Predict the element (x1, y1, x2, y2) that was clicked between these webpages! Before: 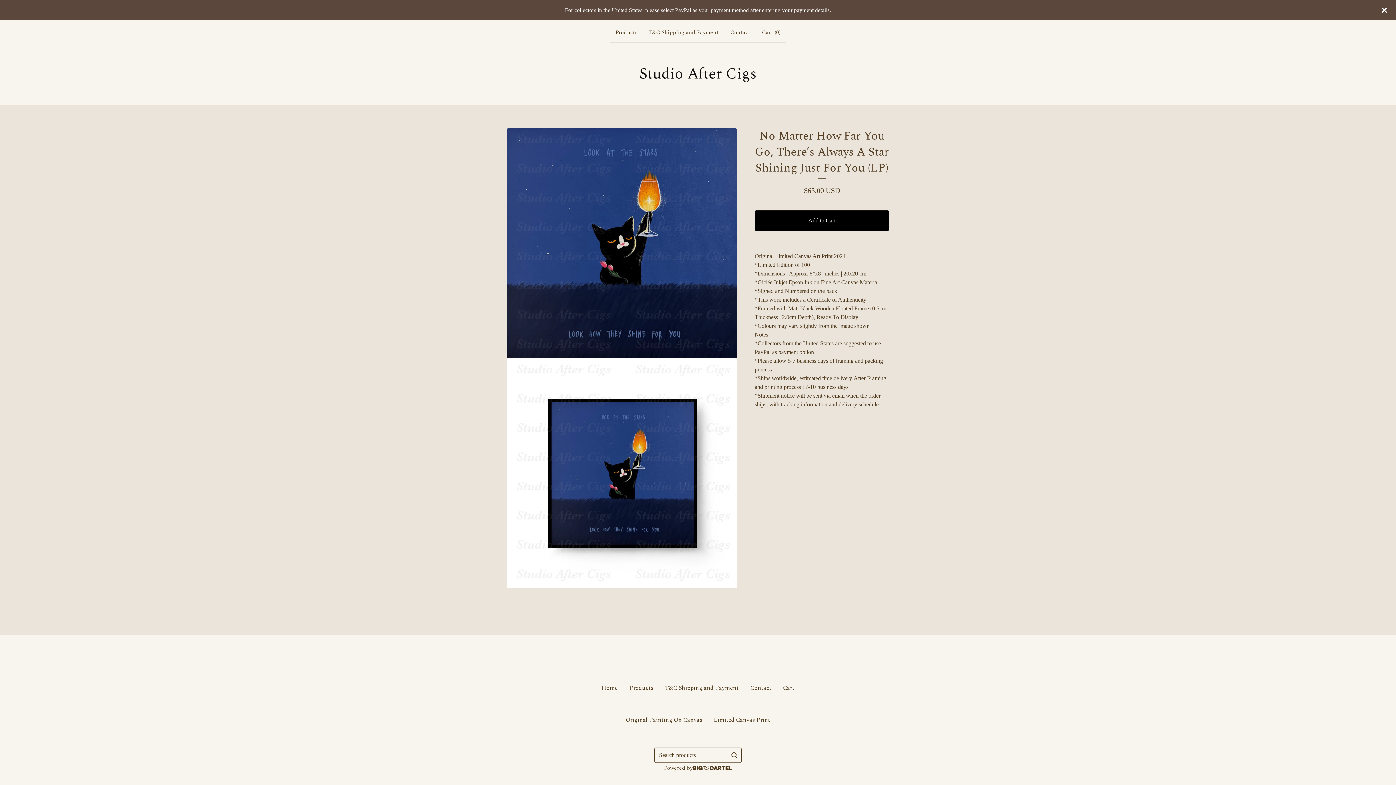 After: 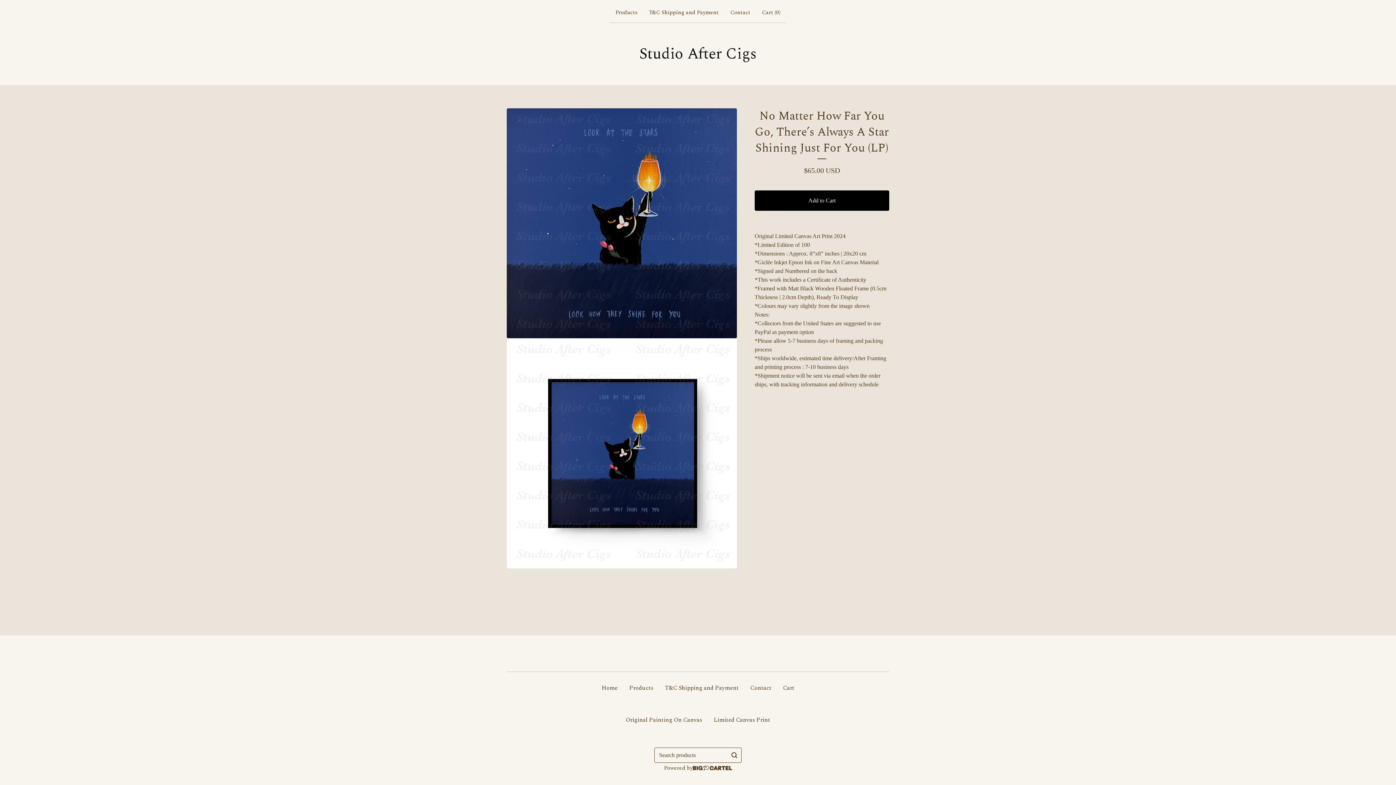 Action: bbox: (1378, 4, 1390, 15)